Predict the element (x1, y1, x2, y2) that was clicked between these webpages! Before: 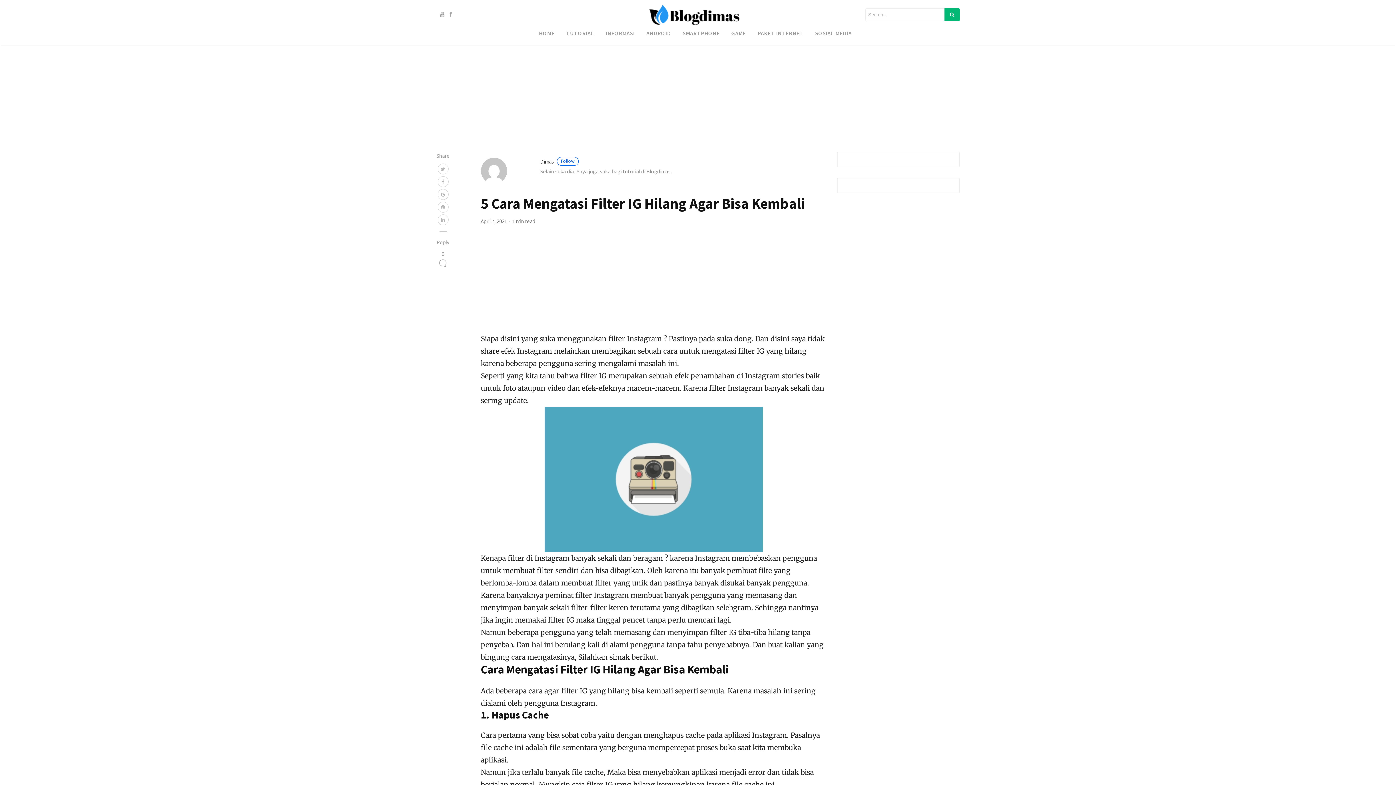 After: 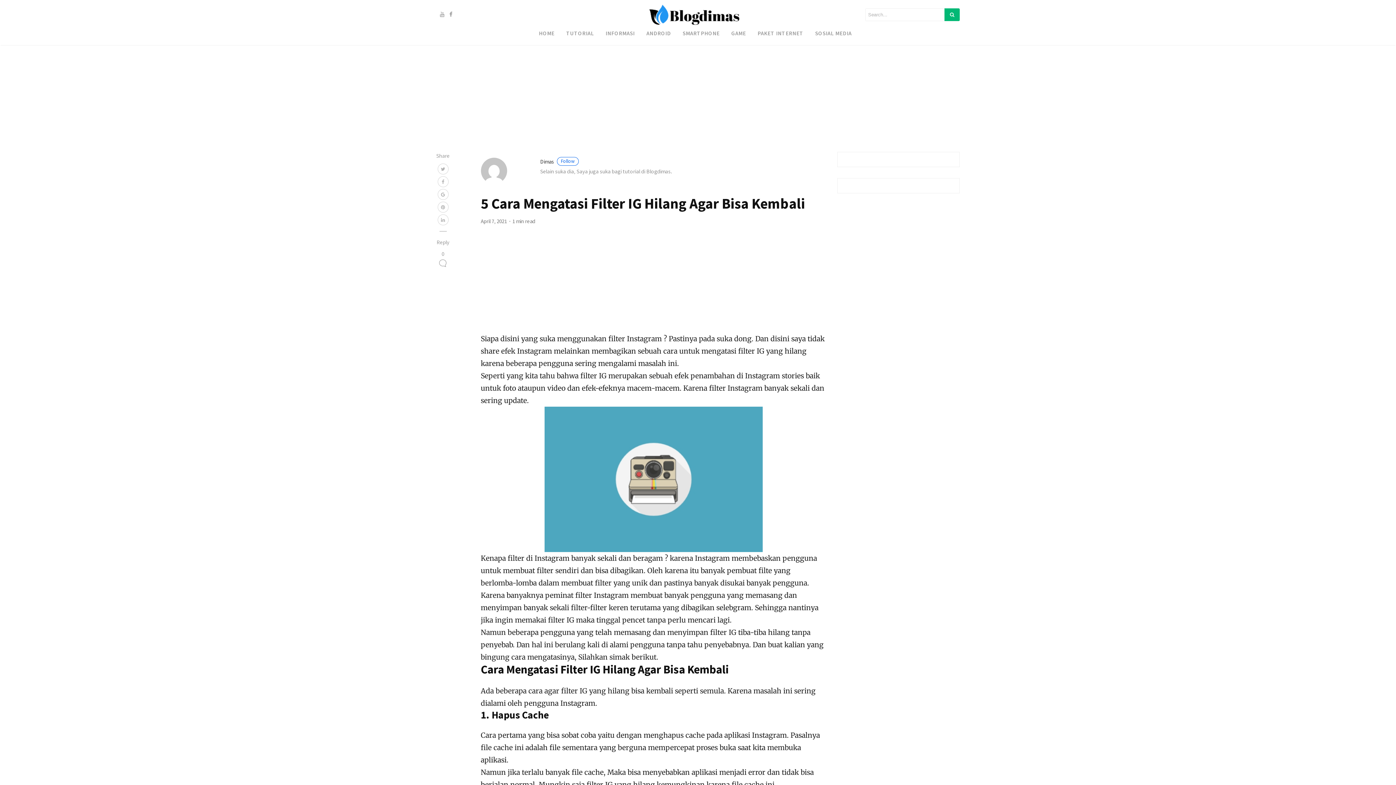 Action: bbox: (436, 10, 444, 17)